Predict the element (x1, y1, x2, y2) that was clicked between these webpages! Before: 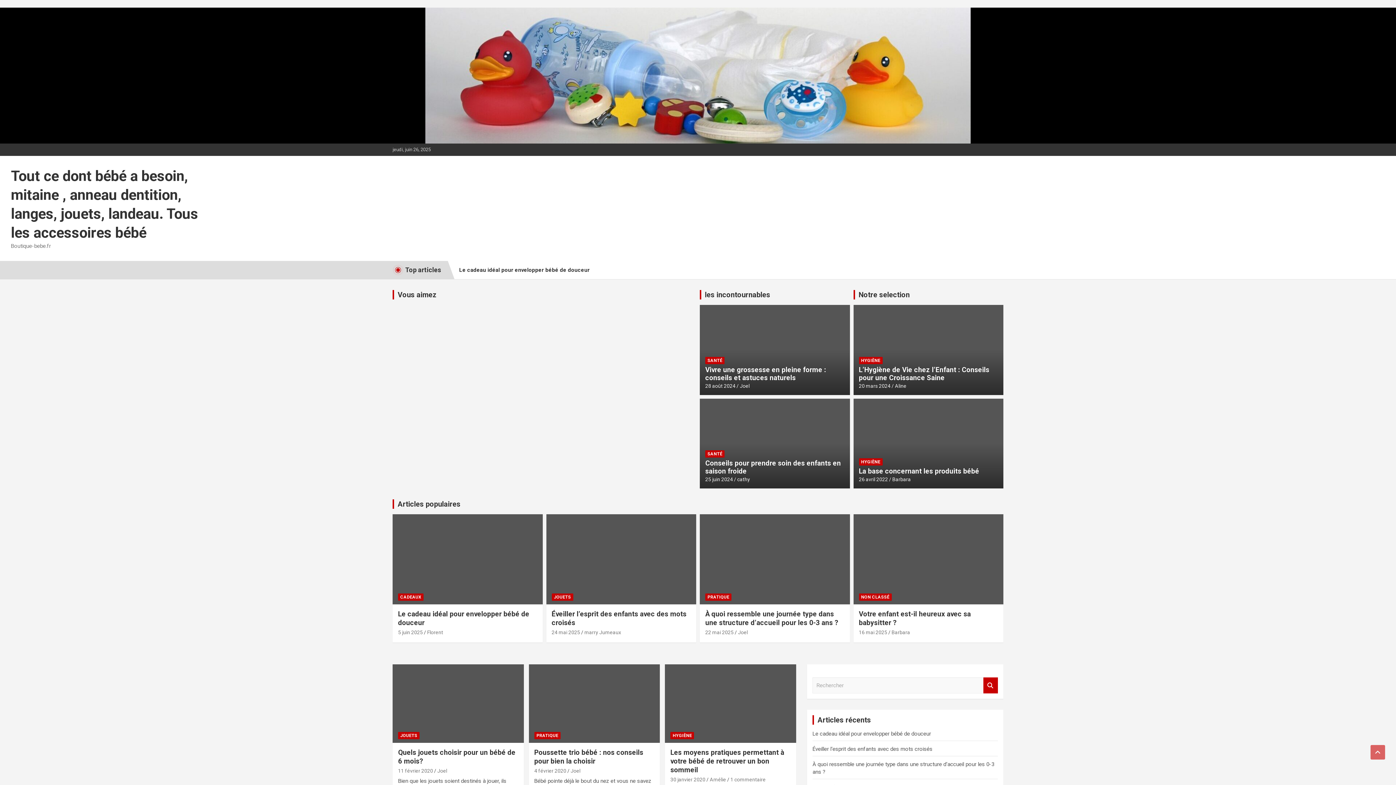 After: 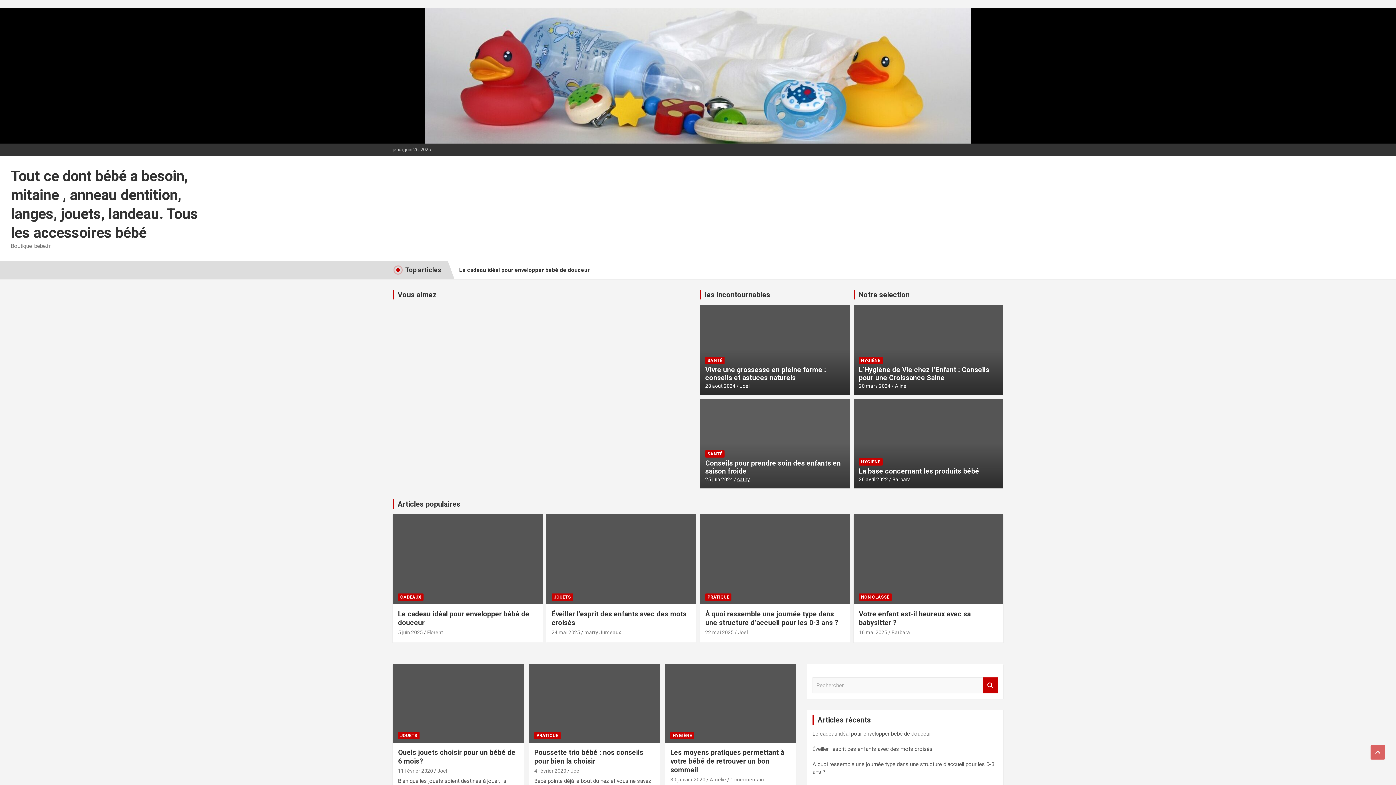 Action: label: cathy bbox: (737, 476, 750, 482)